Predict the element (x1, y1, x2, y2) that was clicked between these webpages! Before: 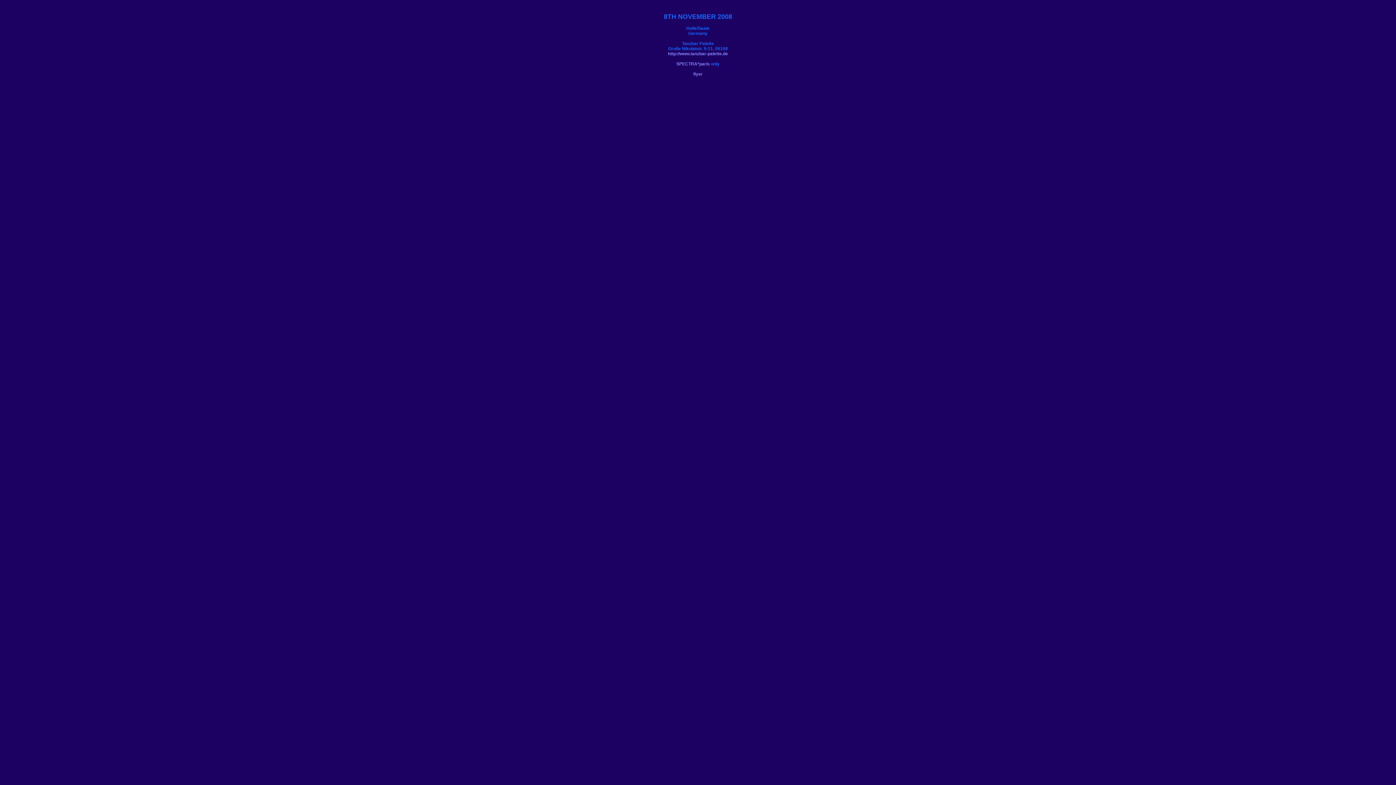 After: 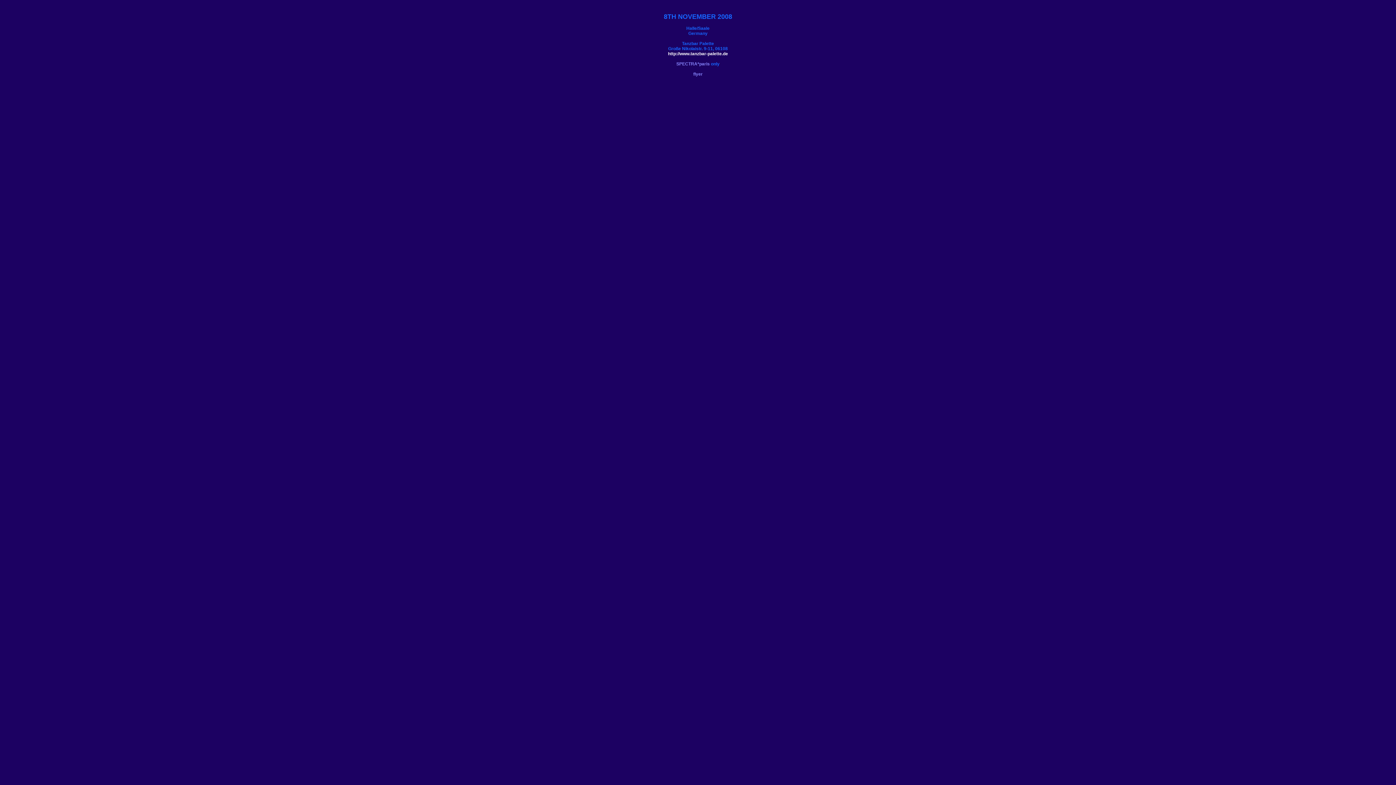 Action: bbox: (668, 51, 728, 56) label: http://www.tanzbar-palette.de